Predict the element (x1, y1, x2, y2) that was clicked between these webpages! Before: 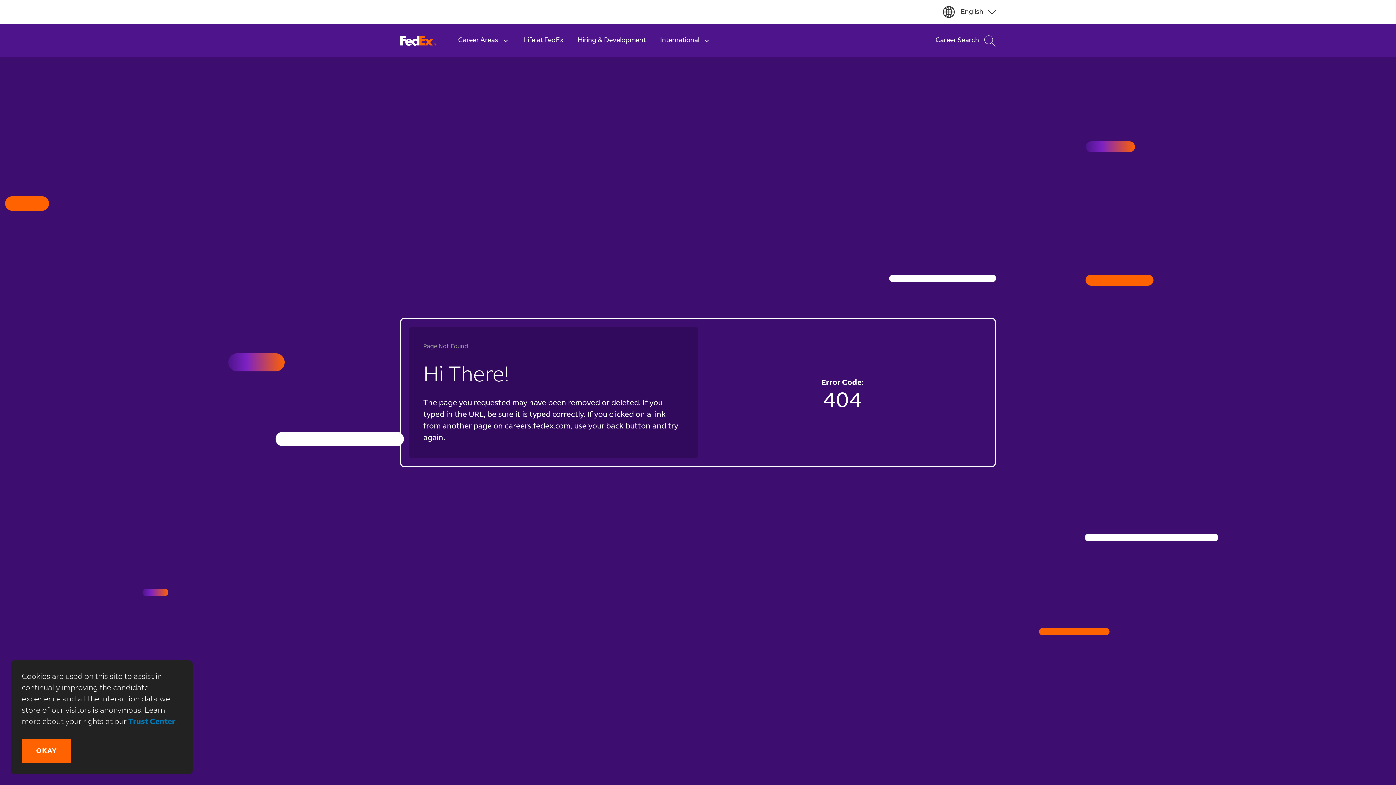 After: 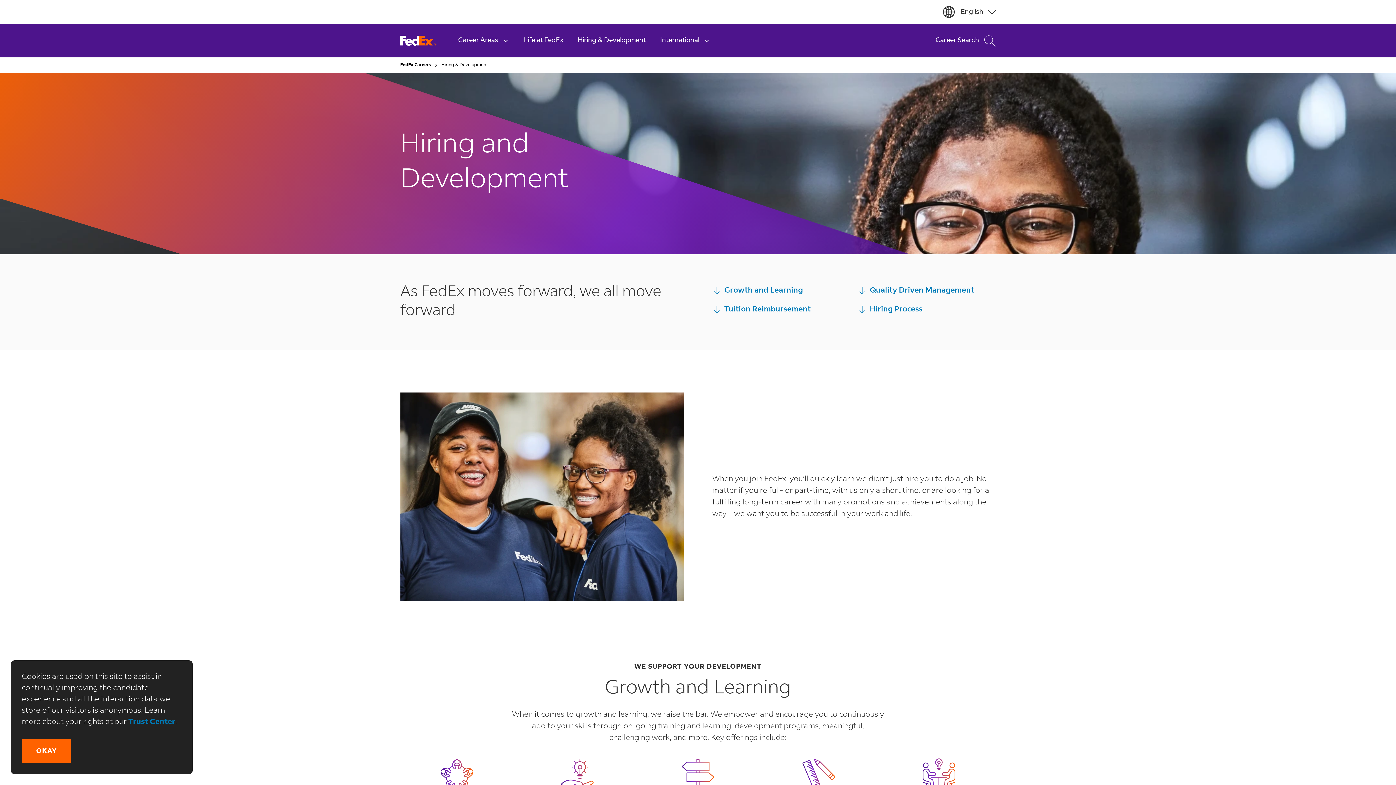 Action: bbox: (570, 24, 653, 57) label: Hiring & Development